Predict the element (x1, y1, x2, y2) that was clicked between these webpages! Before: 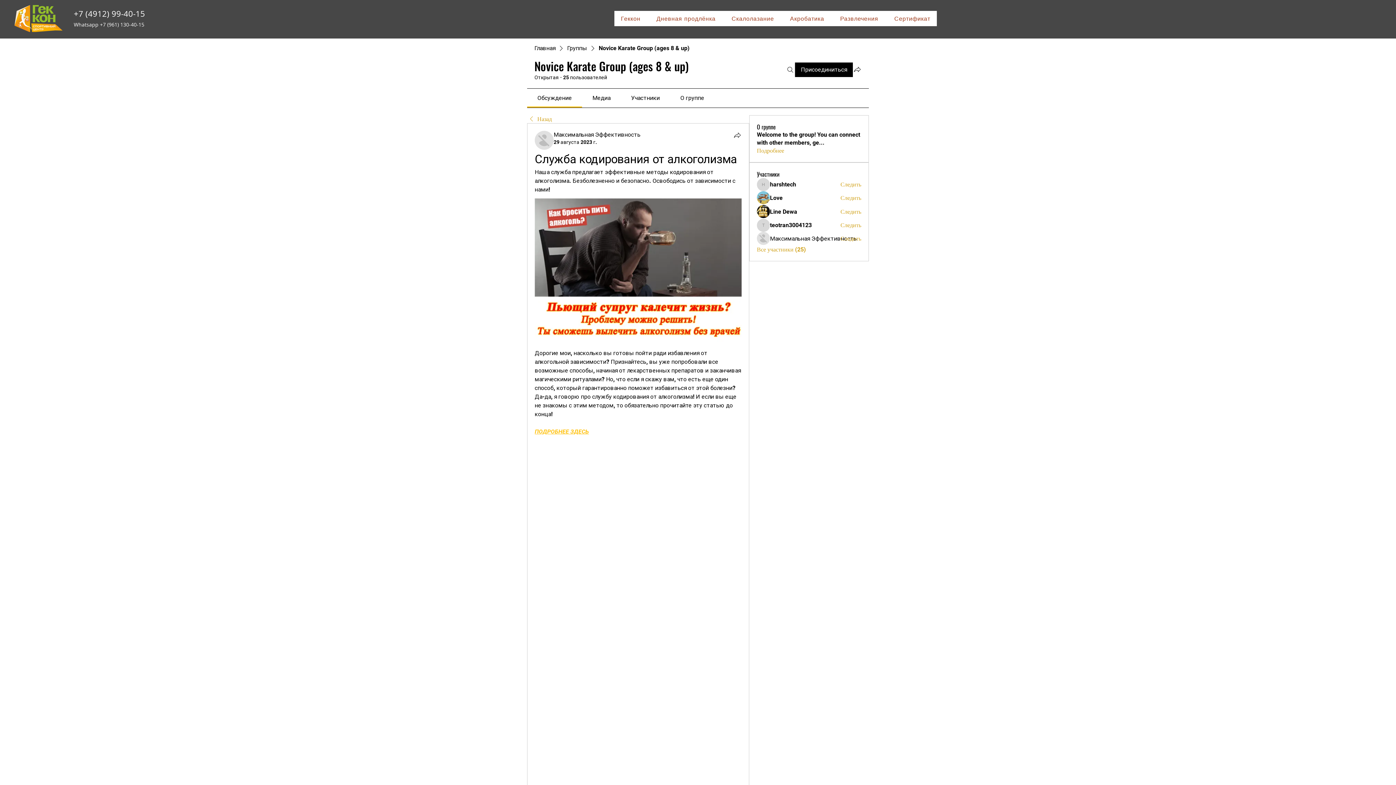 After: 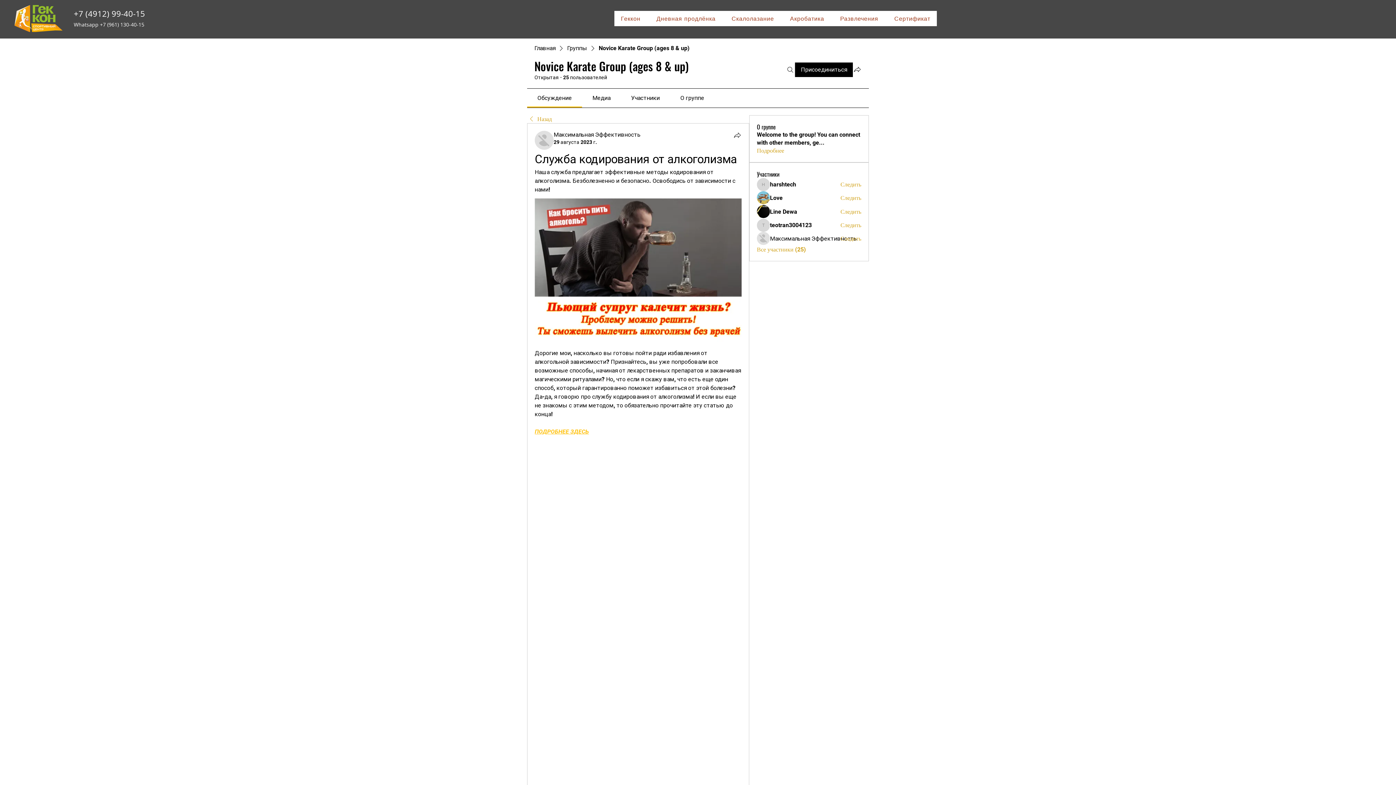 Action: bbox: (592, 94, 610, 101) label: Медиа